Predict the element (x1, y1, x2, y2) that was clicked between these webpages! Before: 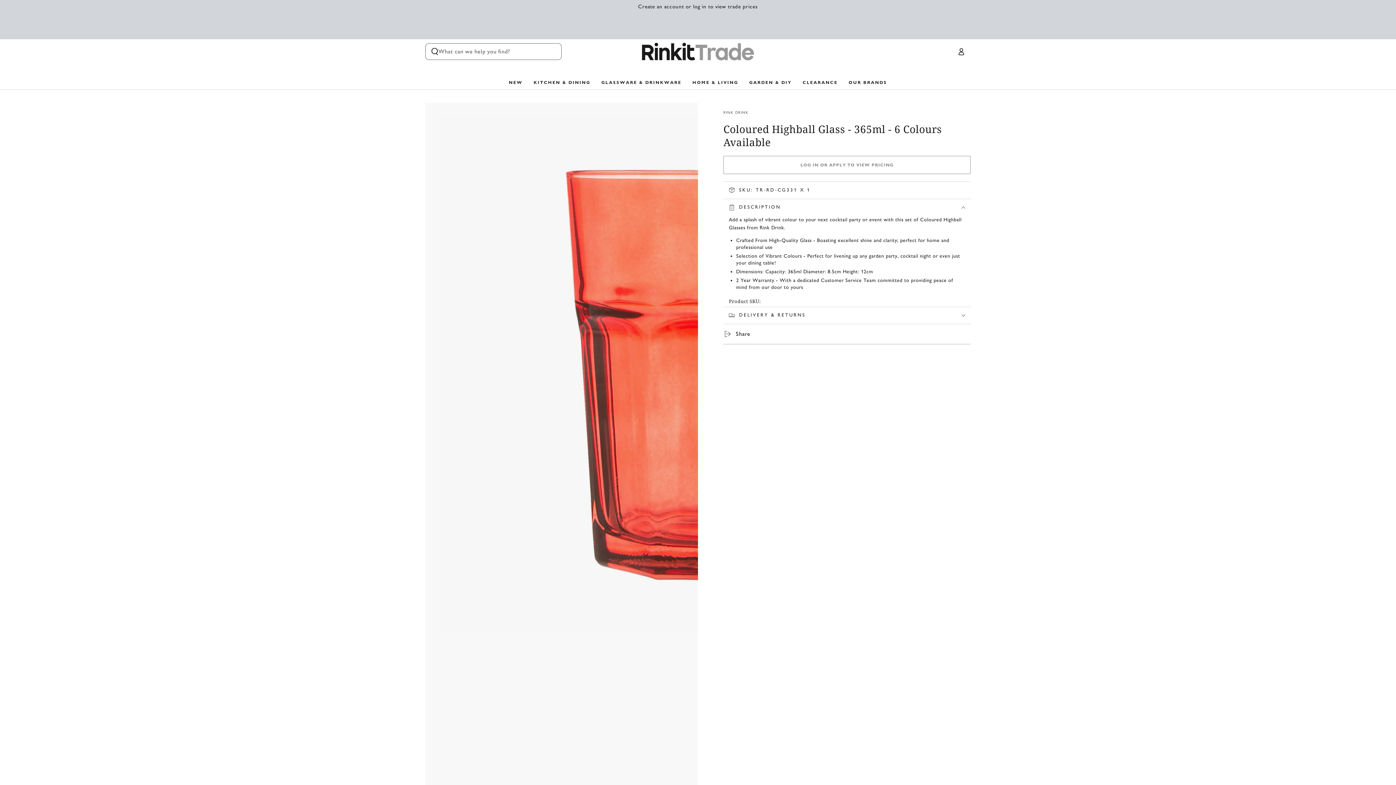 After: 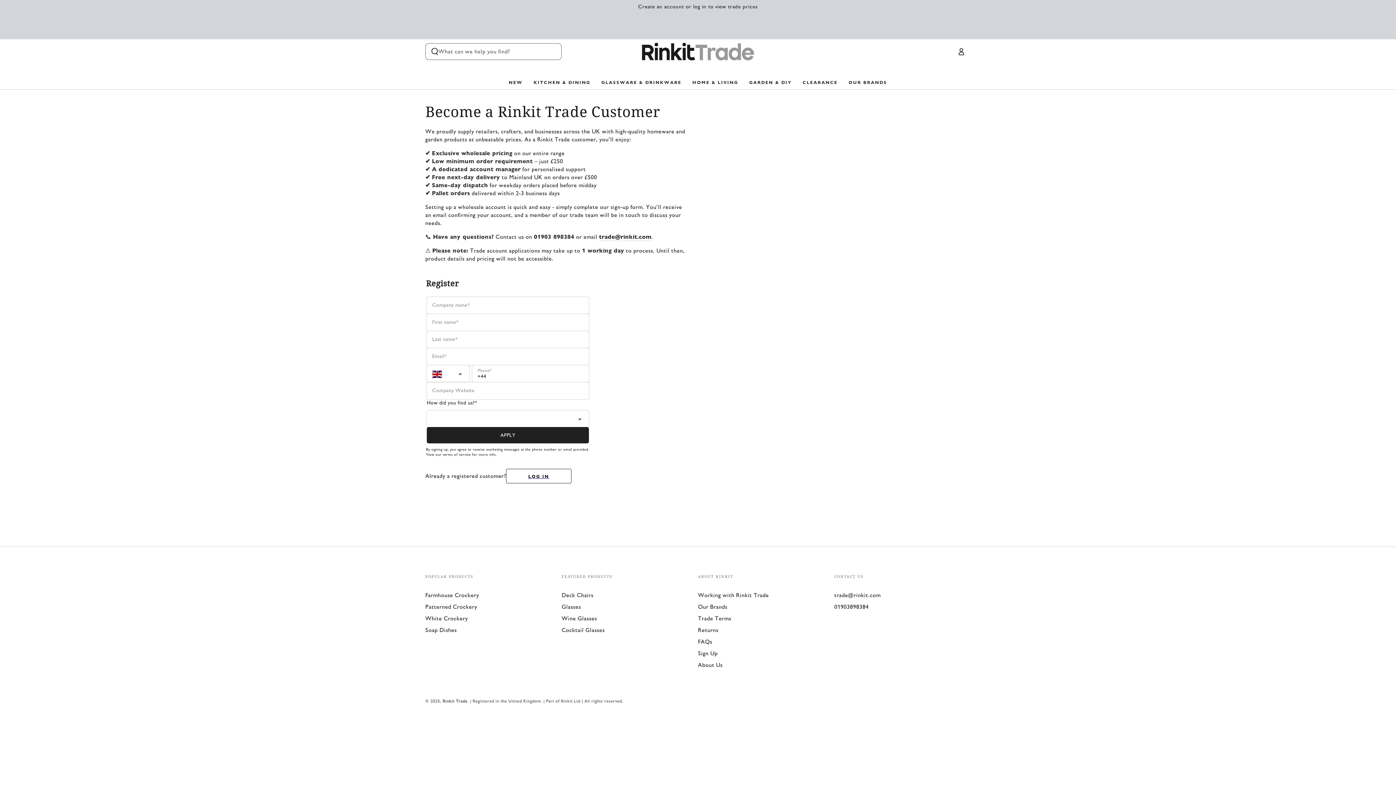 Action: label: Create an account or log in to view trade prices bbox: (638, 3, 758, 9)